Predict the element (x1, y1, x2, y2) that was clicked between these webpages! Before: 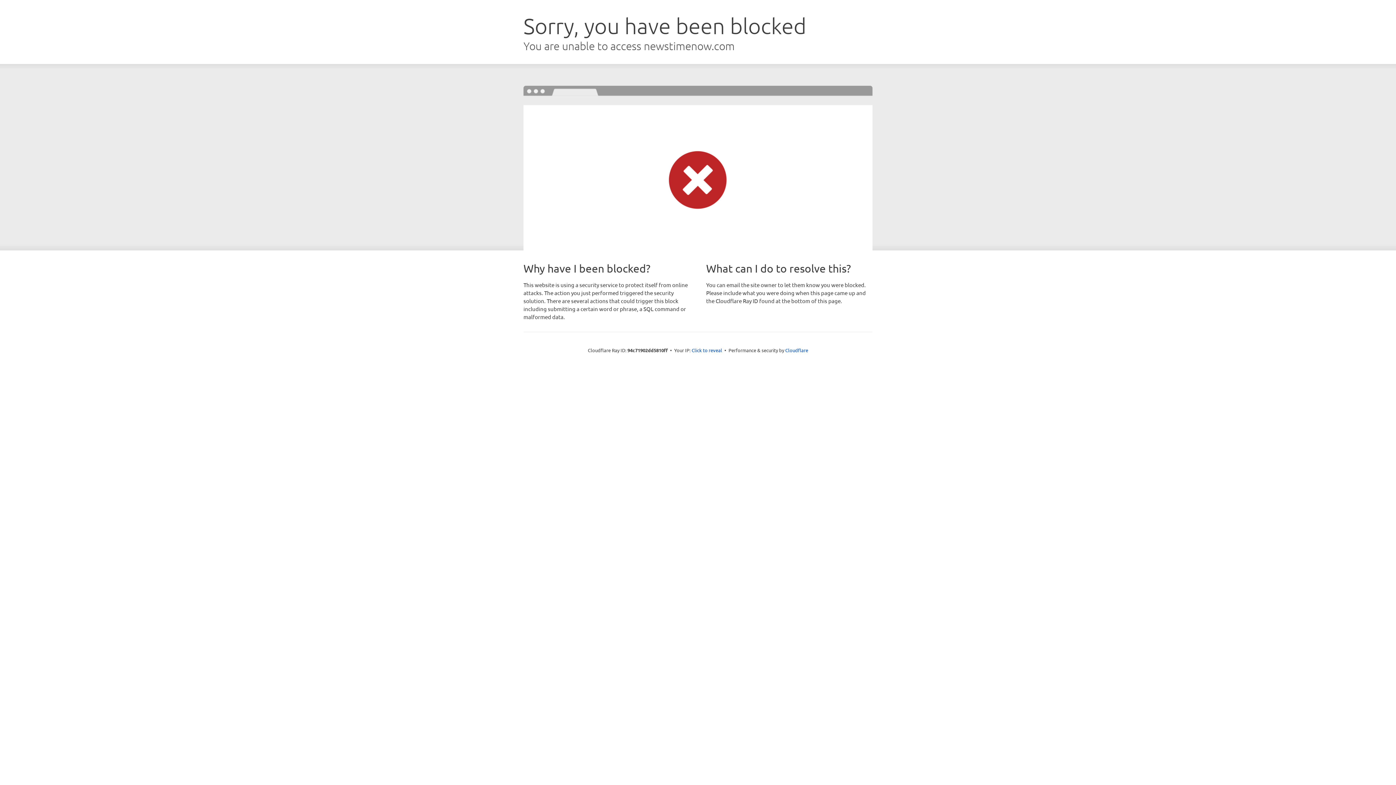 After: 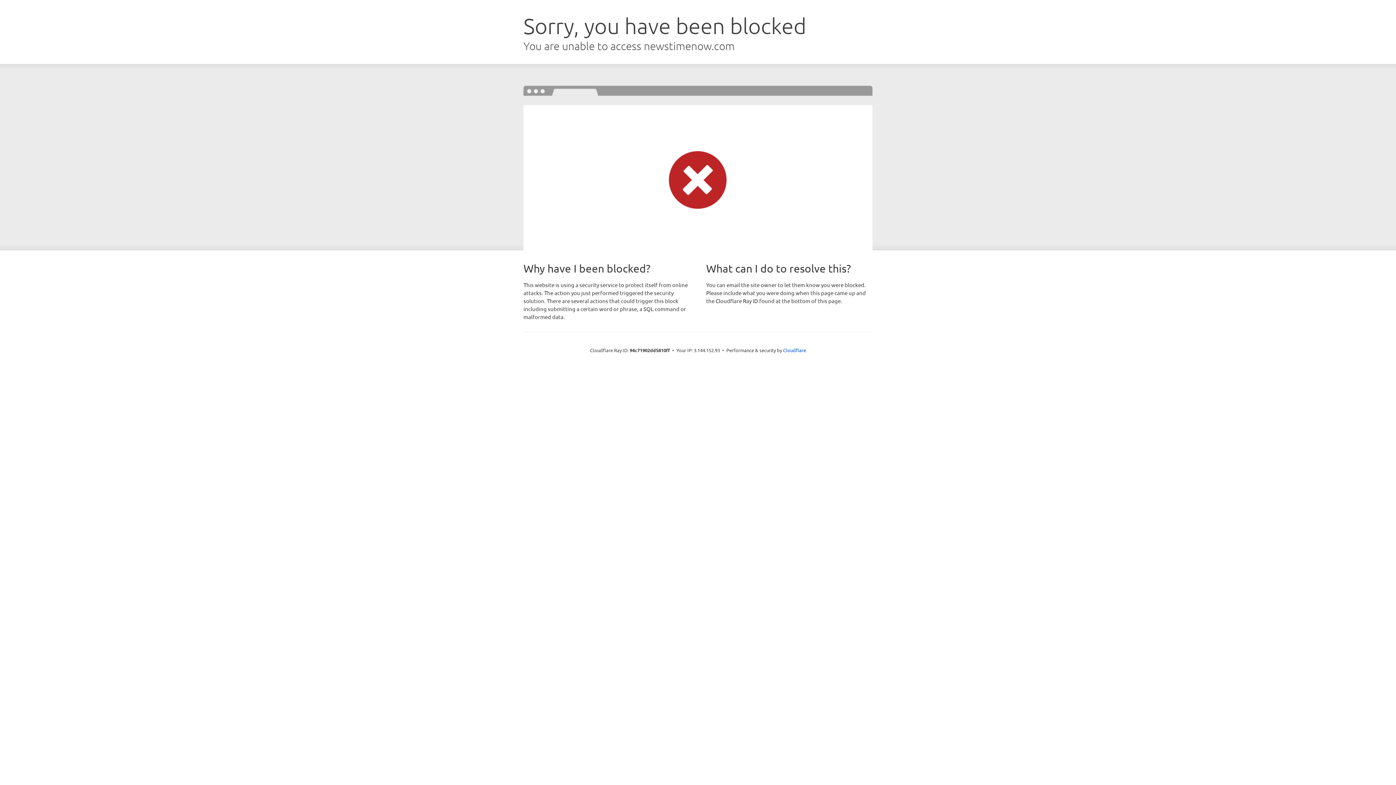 Action: bbox: (691, 346, 722, 353) label: Click to reveal